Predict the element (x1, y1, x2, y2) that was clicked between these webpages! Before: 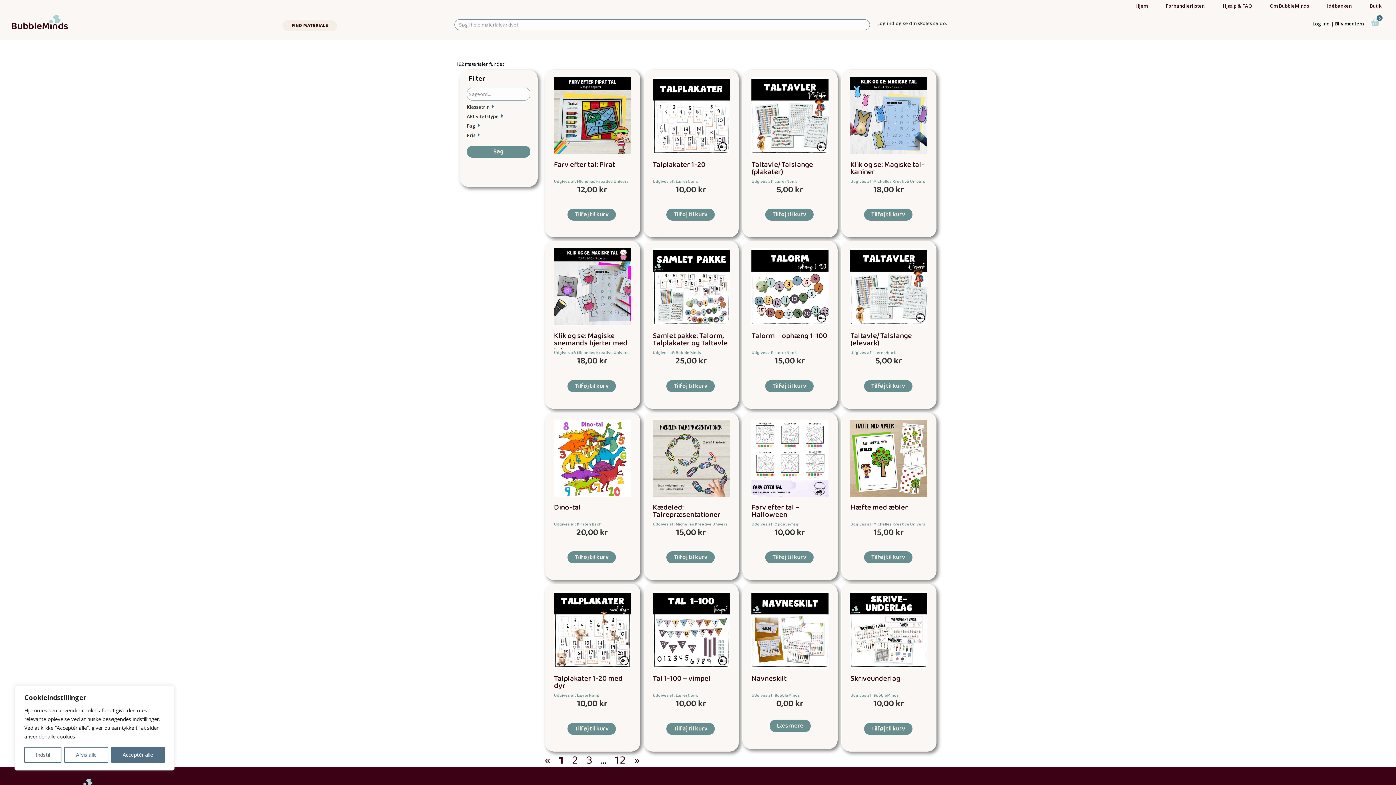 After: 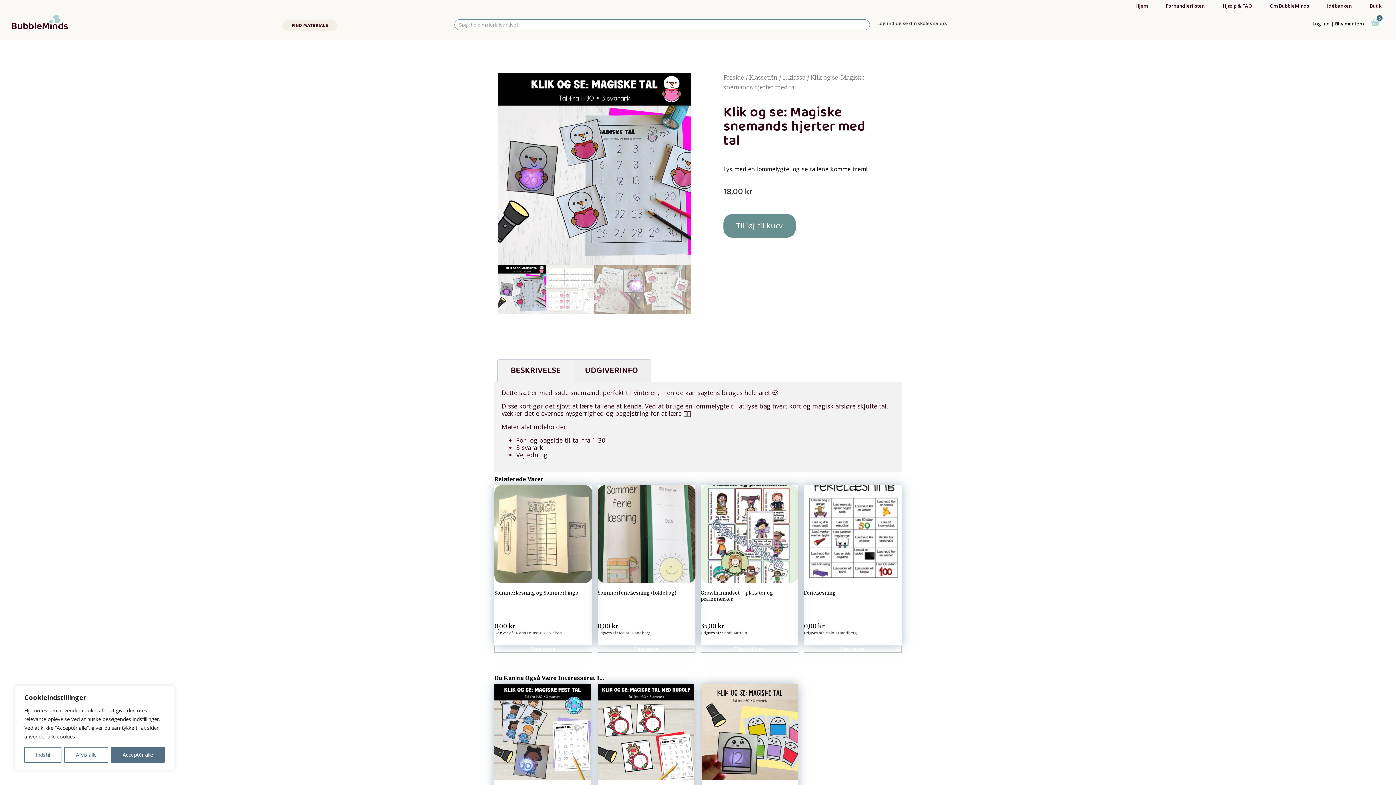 Action: bbox: (554, 248, 631, 325)